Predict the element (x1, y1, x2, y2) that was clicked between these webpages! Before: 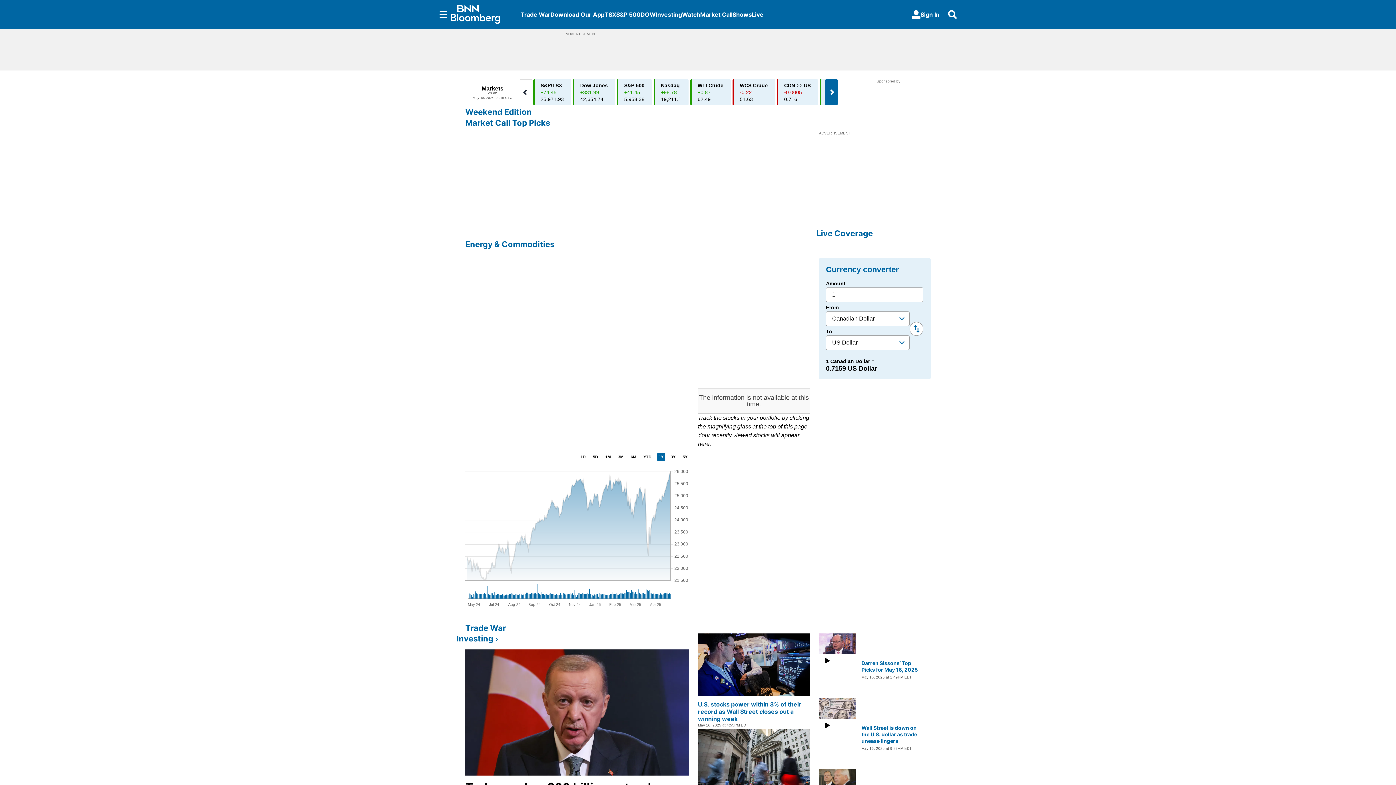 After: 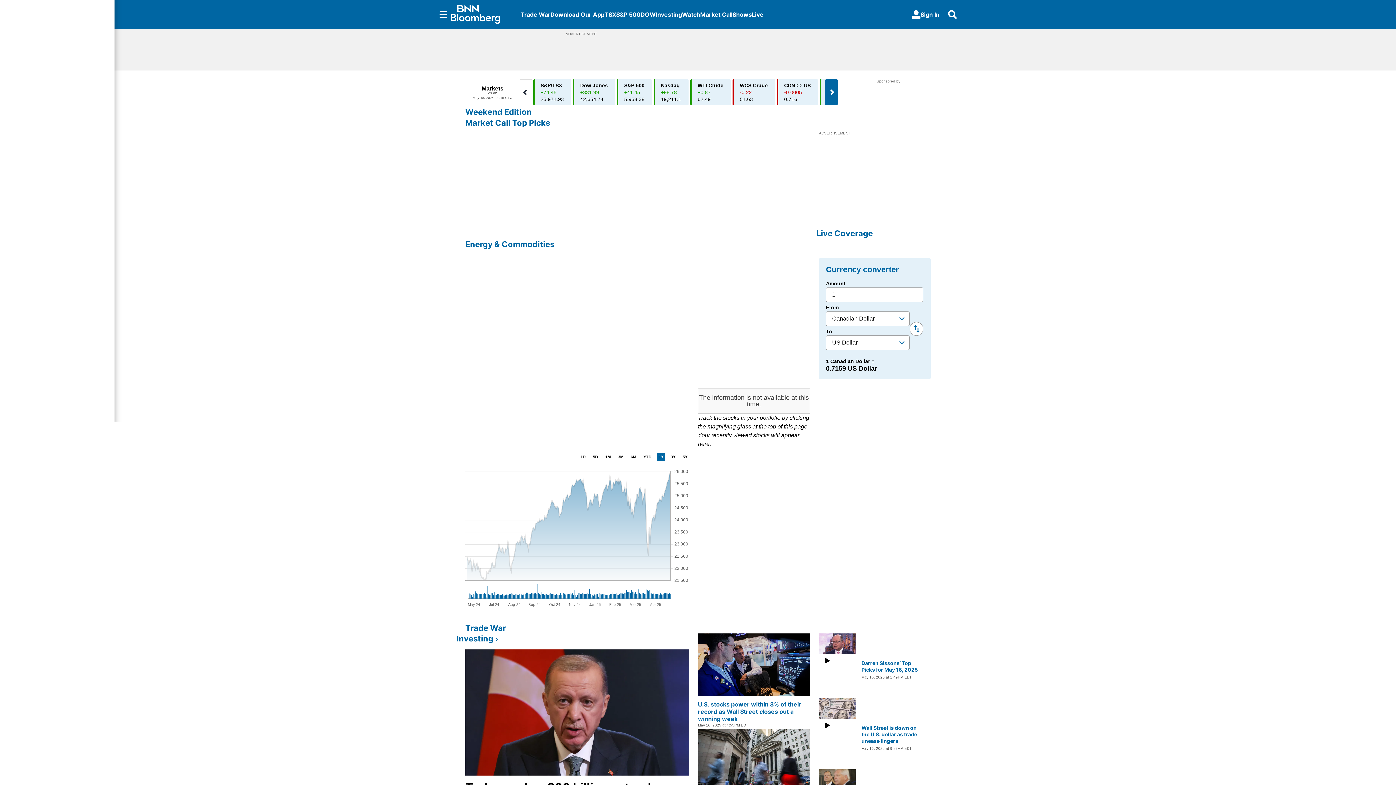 Action: label: Sections bbox: (436, 10, 450, 18)